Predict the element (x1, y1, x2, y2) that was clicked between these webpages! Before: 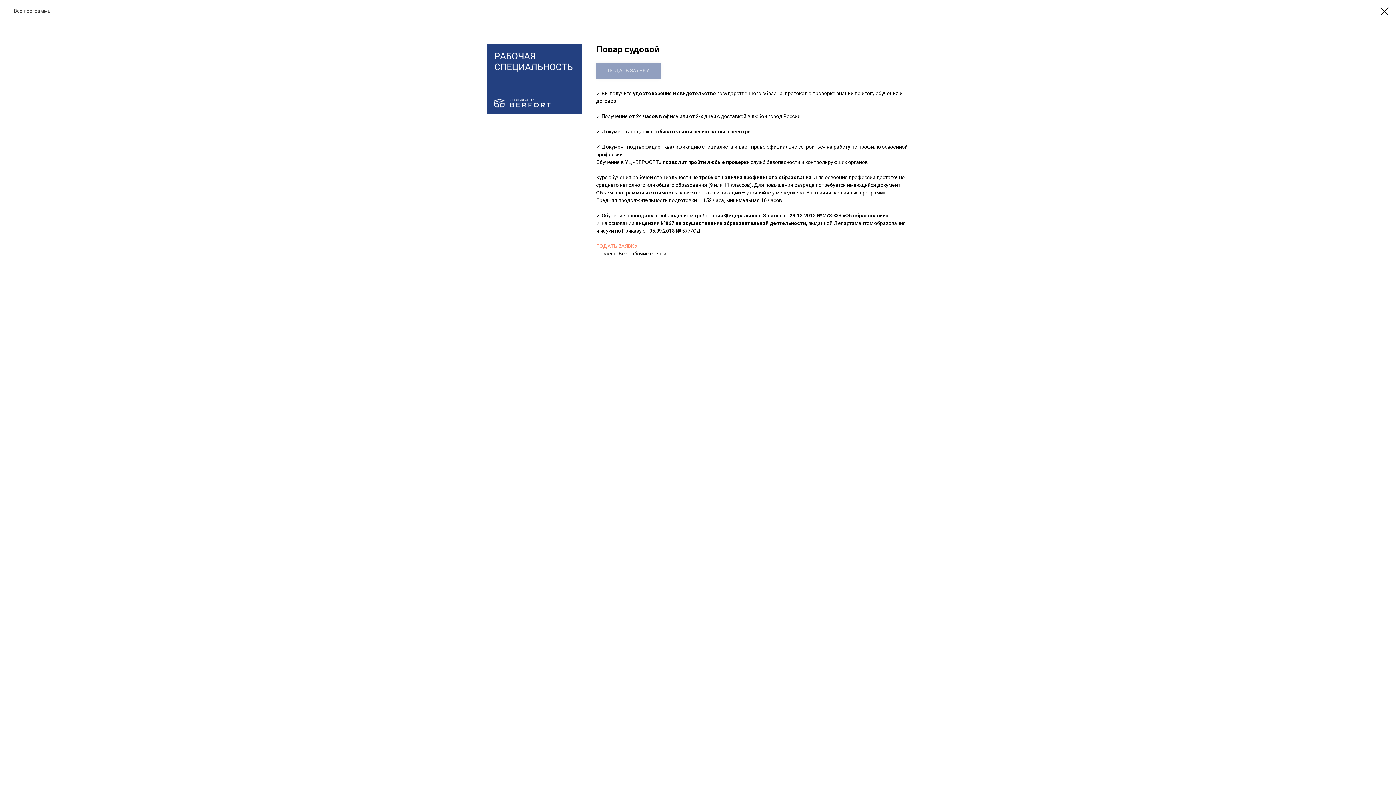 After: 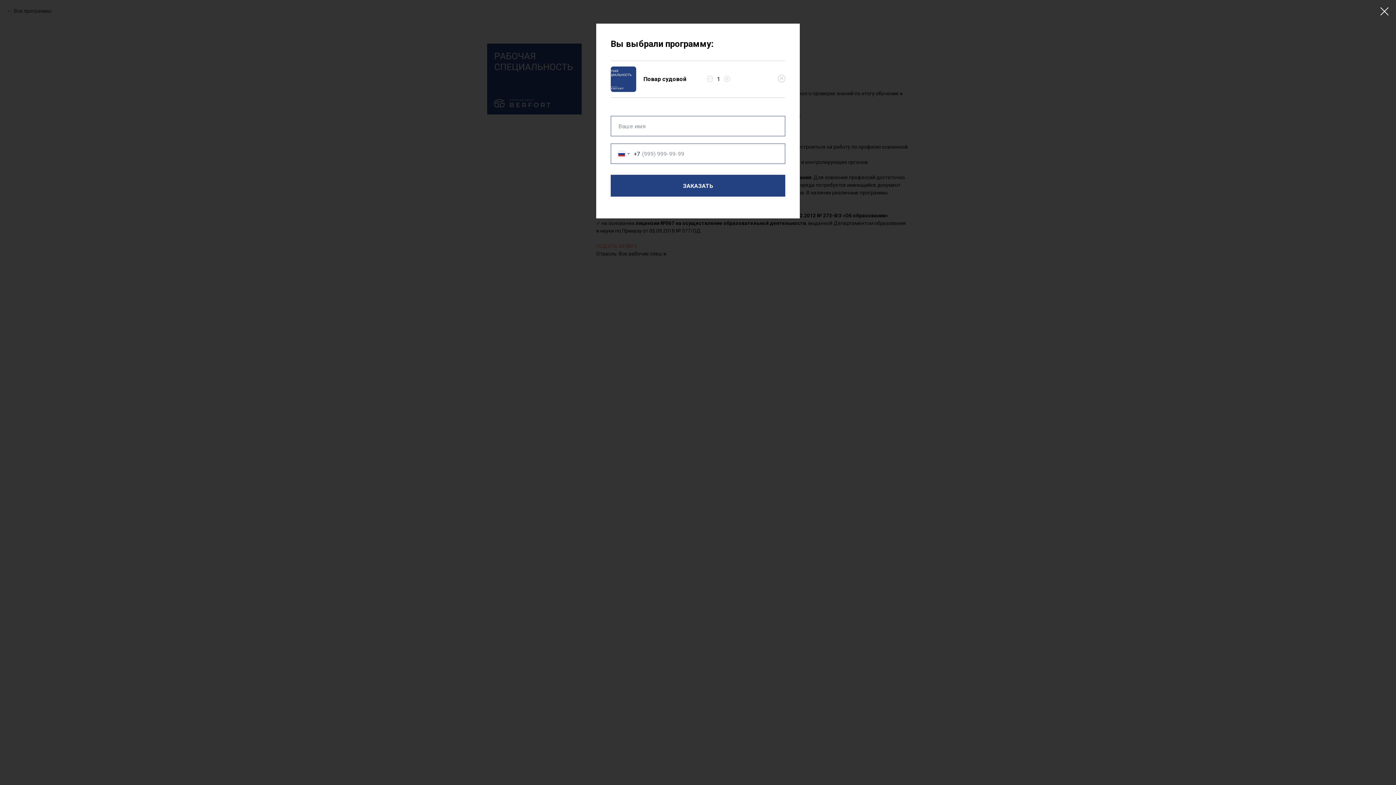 Action: label: ПОДАТЬ ЗАЯВКУ bbox: (596, 243, 637, 249)